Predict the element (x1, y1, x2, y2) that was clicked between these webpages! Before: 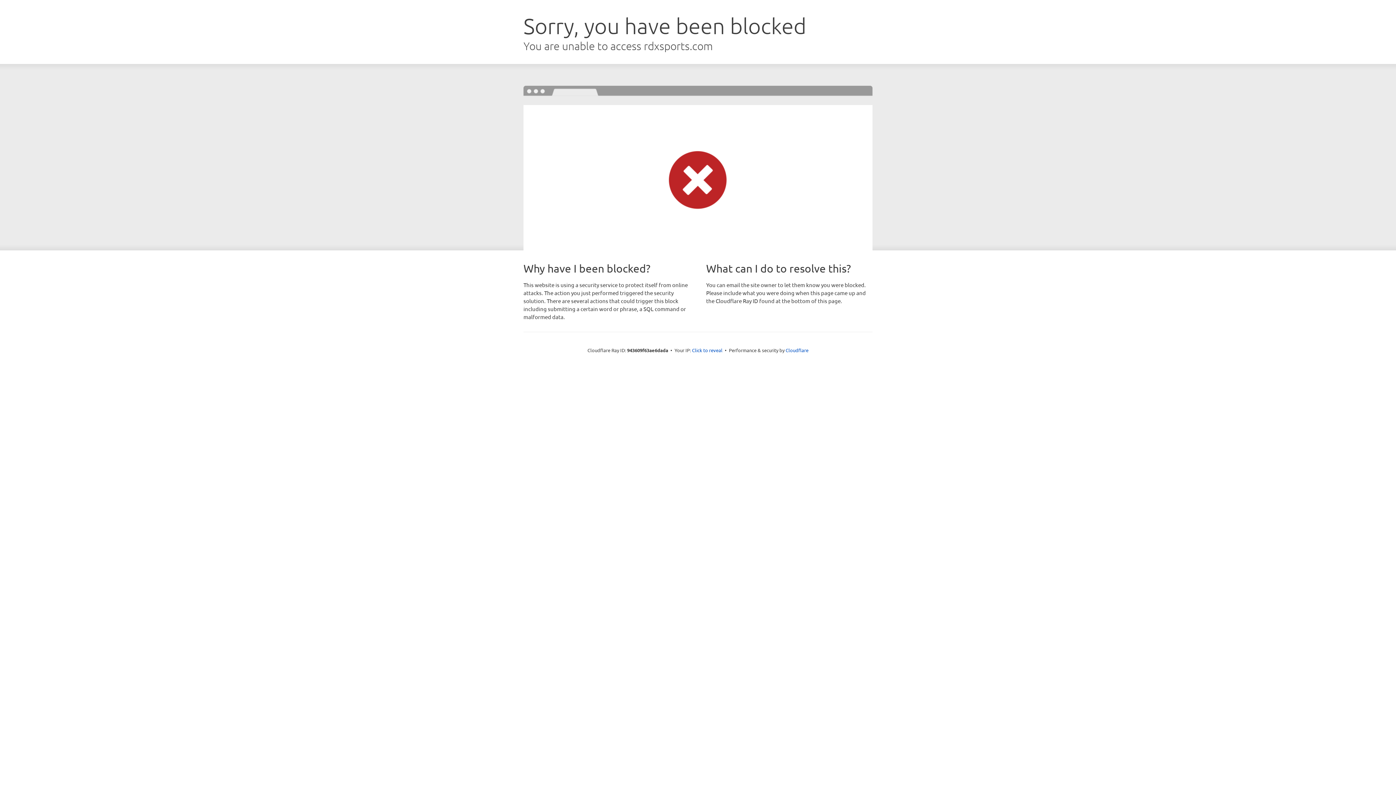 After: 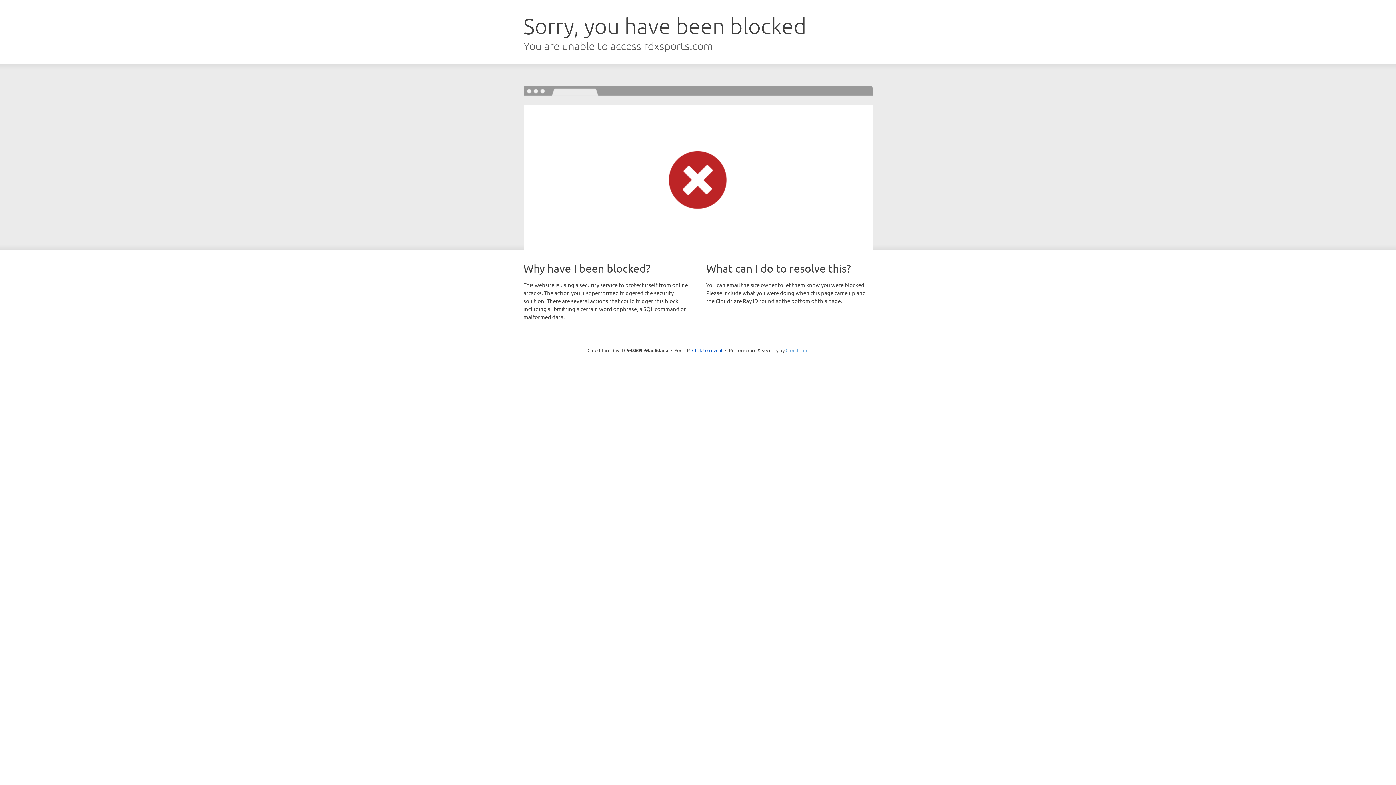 Action: label: Cloudflare bbox: (785, 347, 808, 353)